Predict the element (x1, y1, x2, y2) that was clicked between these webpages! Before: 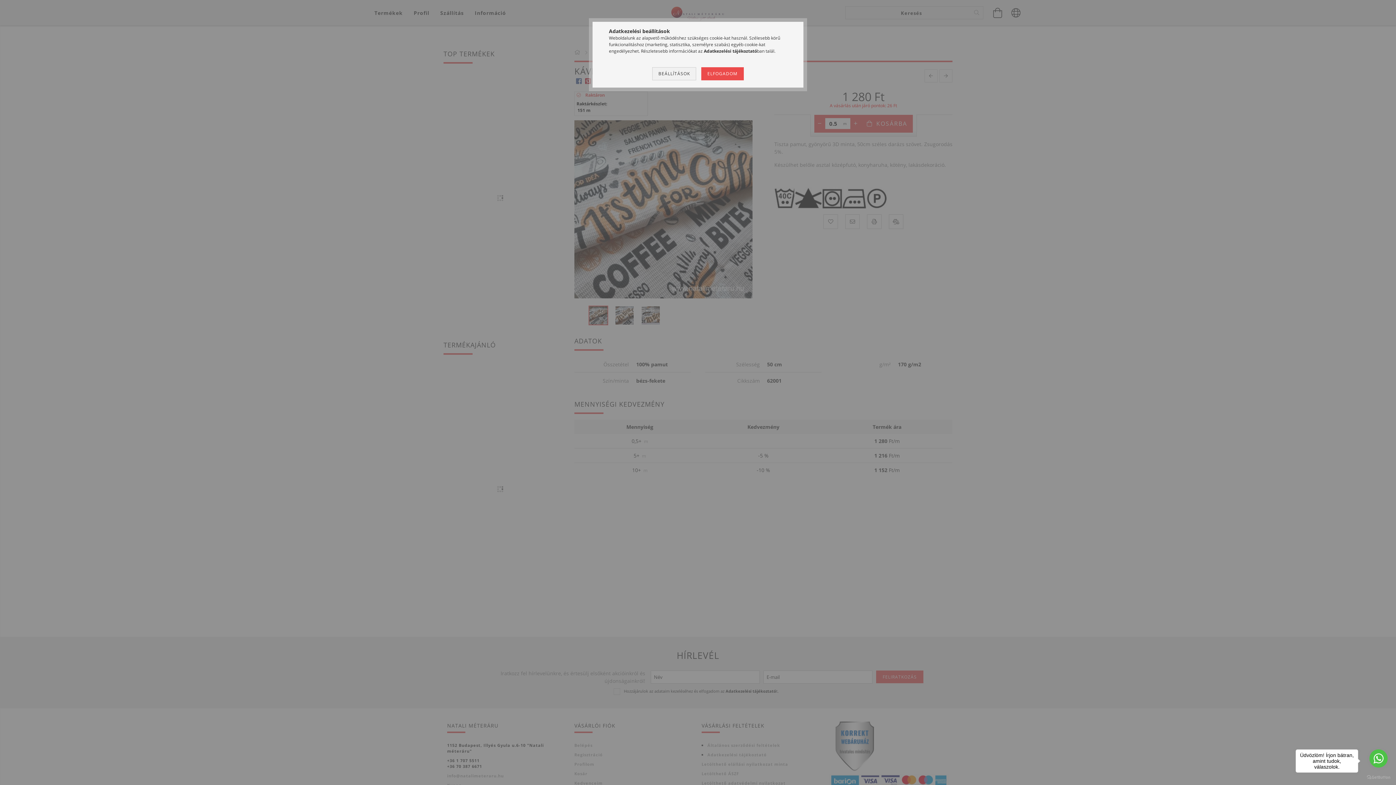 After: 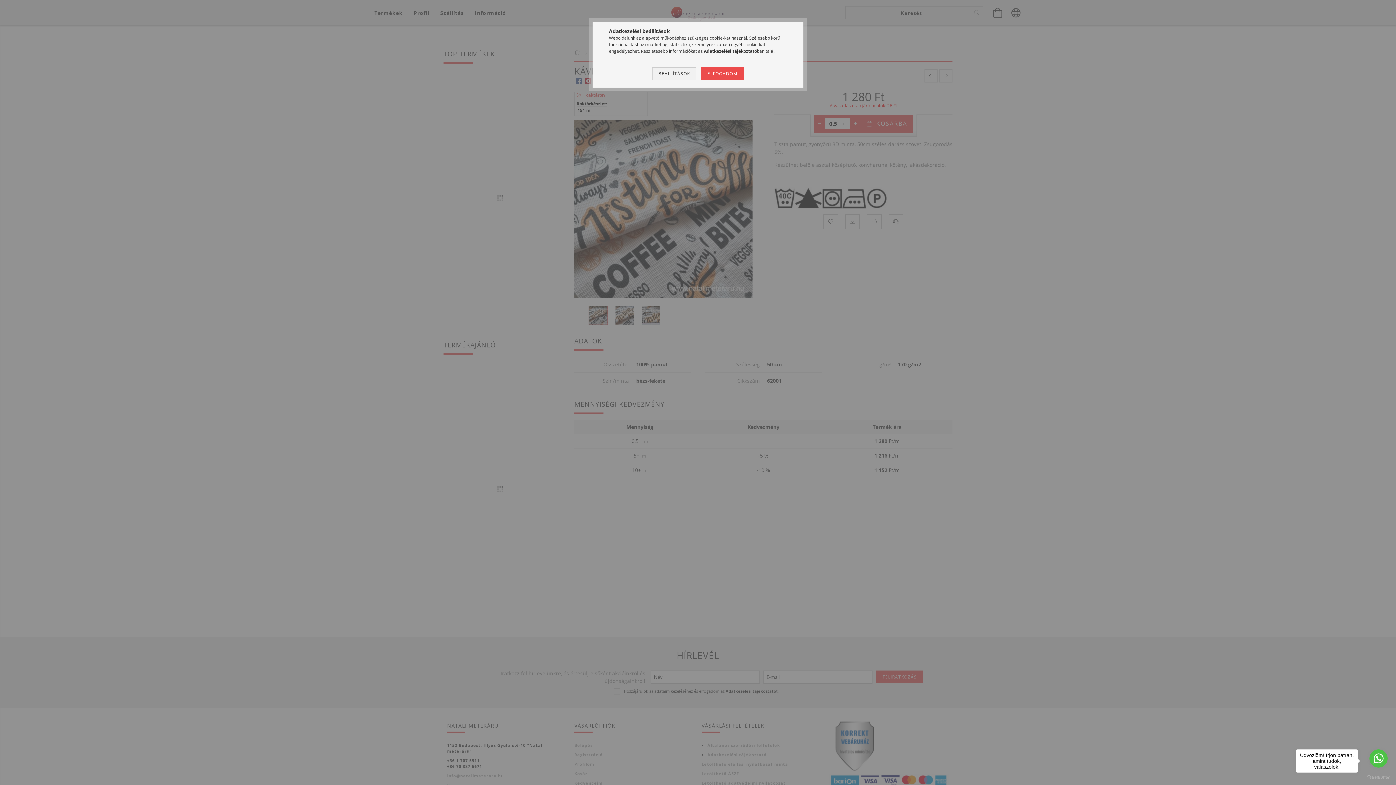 Action: bbox: (1367, 775, 1390, 780) label: Go to GetButton.io website